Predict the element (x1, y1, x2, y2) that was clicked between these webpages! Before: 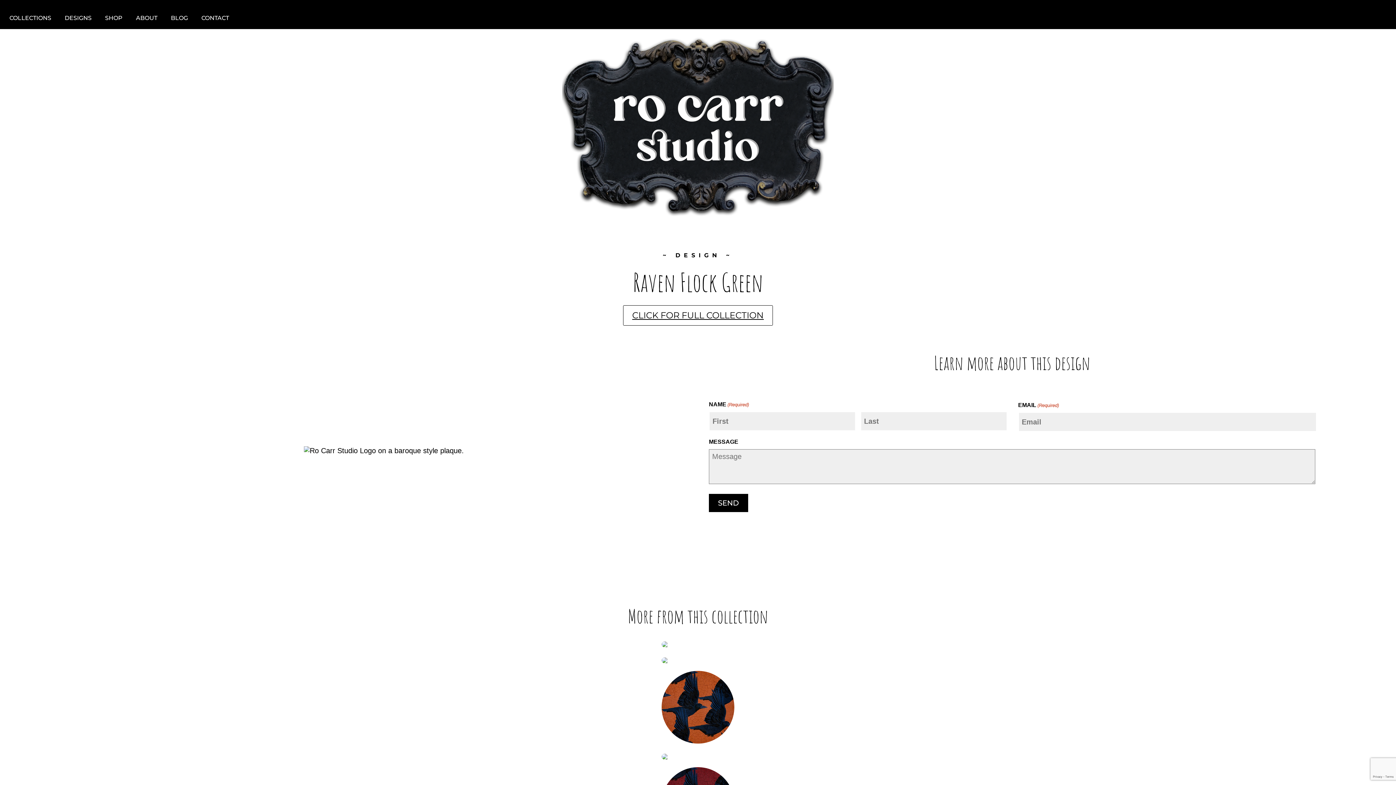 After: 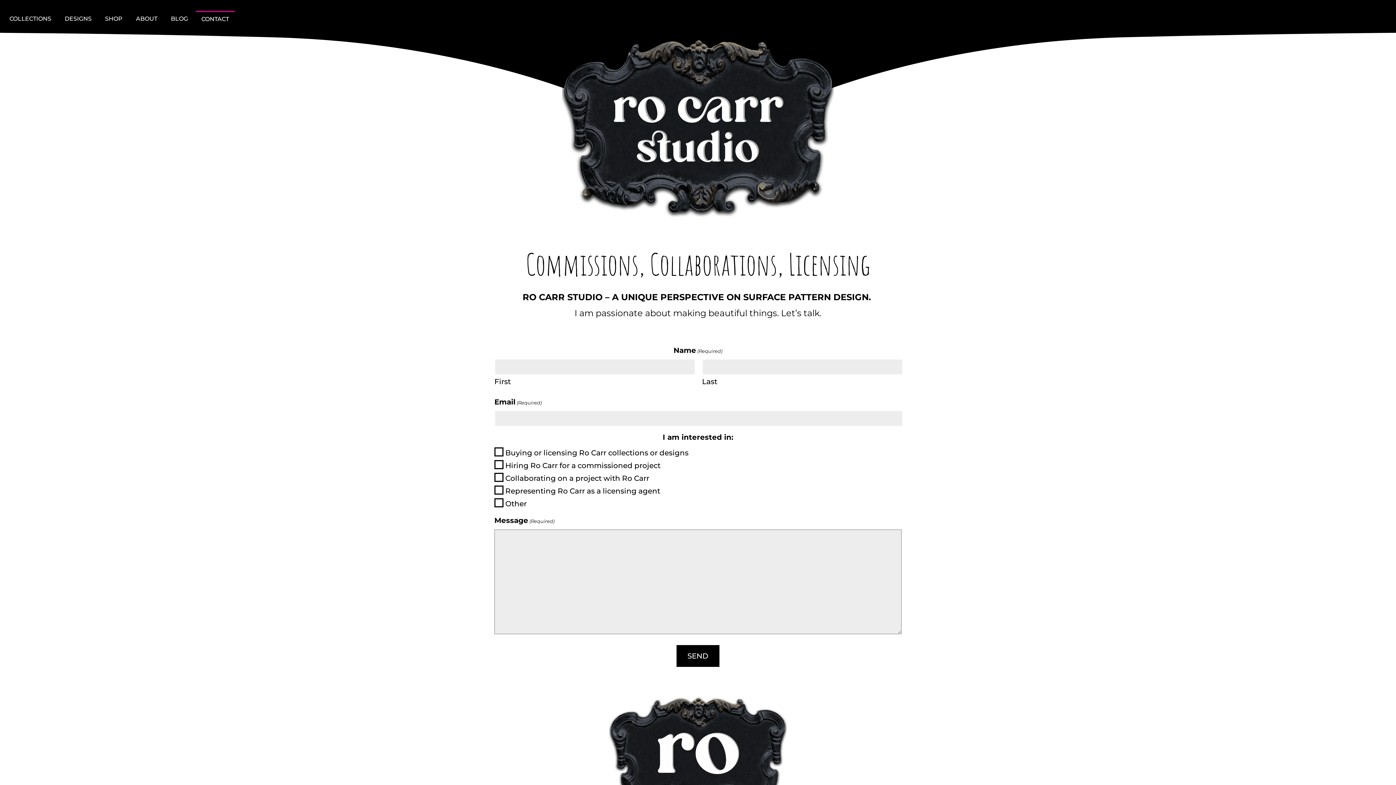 Action: label: CONTACT bbox: (201, 13, 229, 22)